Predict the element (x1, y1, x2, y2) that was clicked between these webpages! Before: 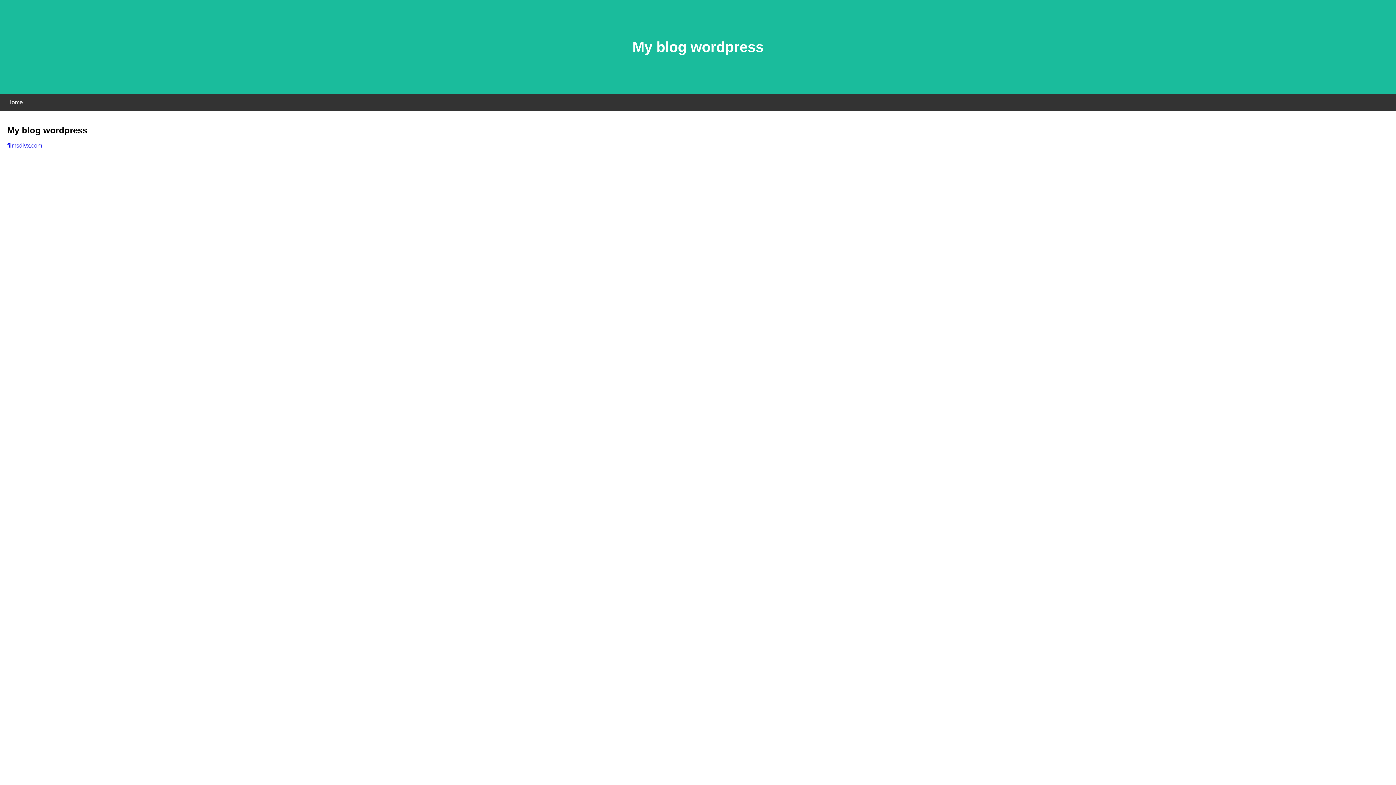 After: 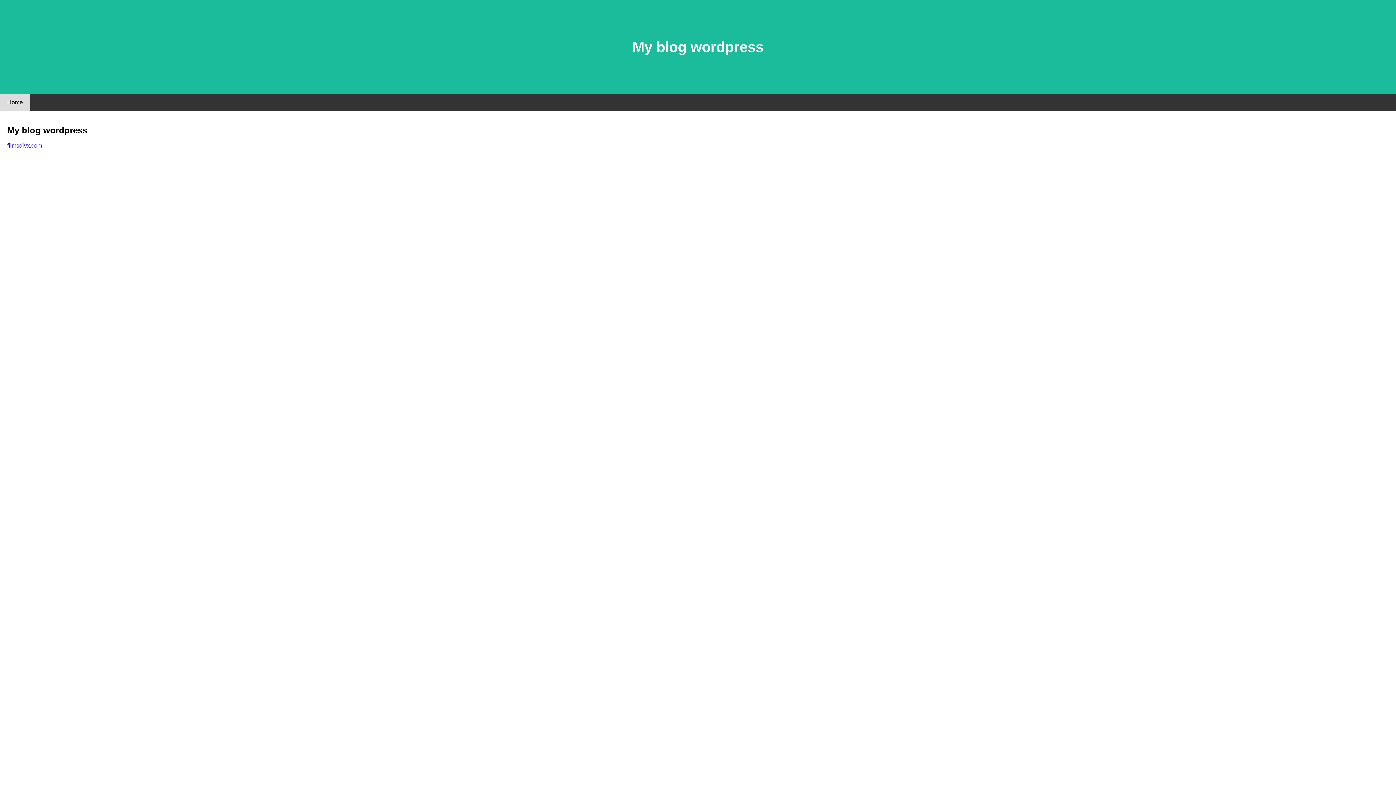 Action: bbox: (0, 94, 30, 110) label: Home